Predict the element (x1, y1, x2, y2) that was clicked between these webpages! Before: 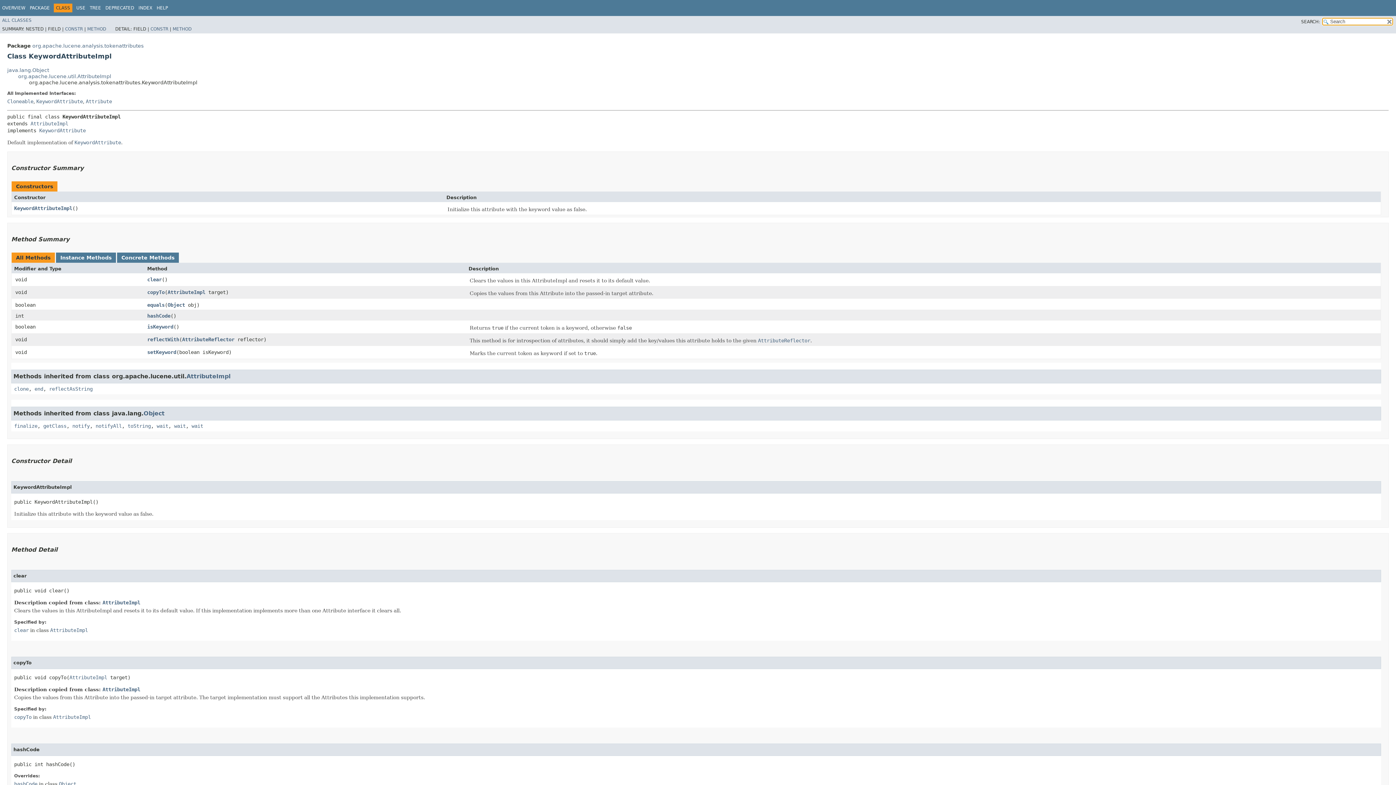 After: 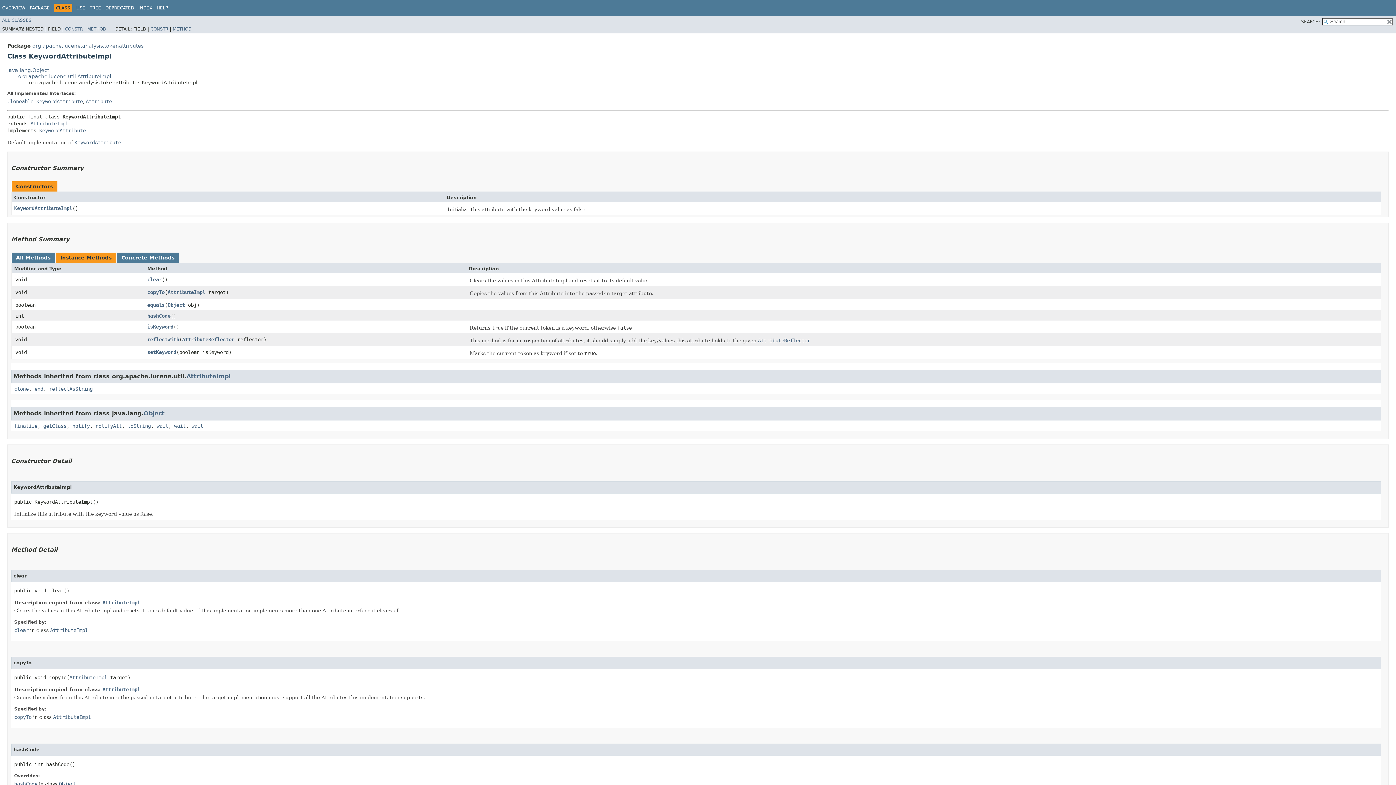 Action: bbox: (60, 254, 111, 260) label: Instance Methods